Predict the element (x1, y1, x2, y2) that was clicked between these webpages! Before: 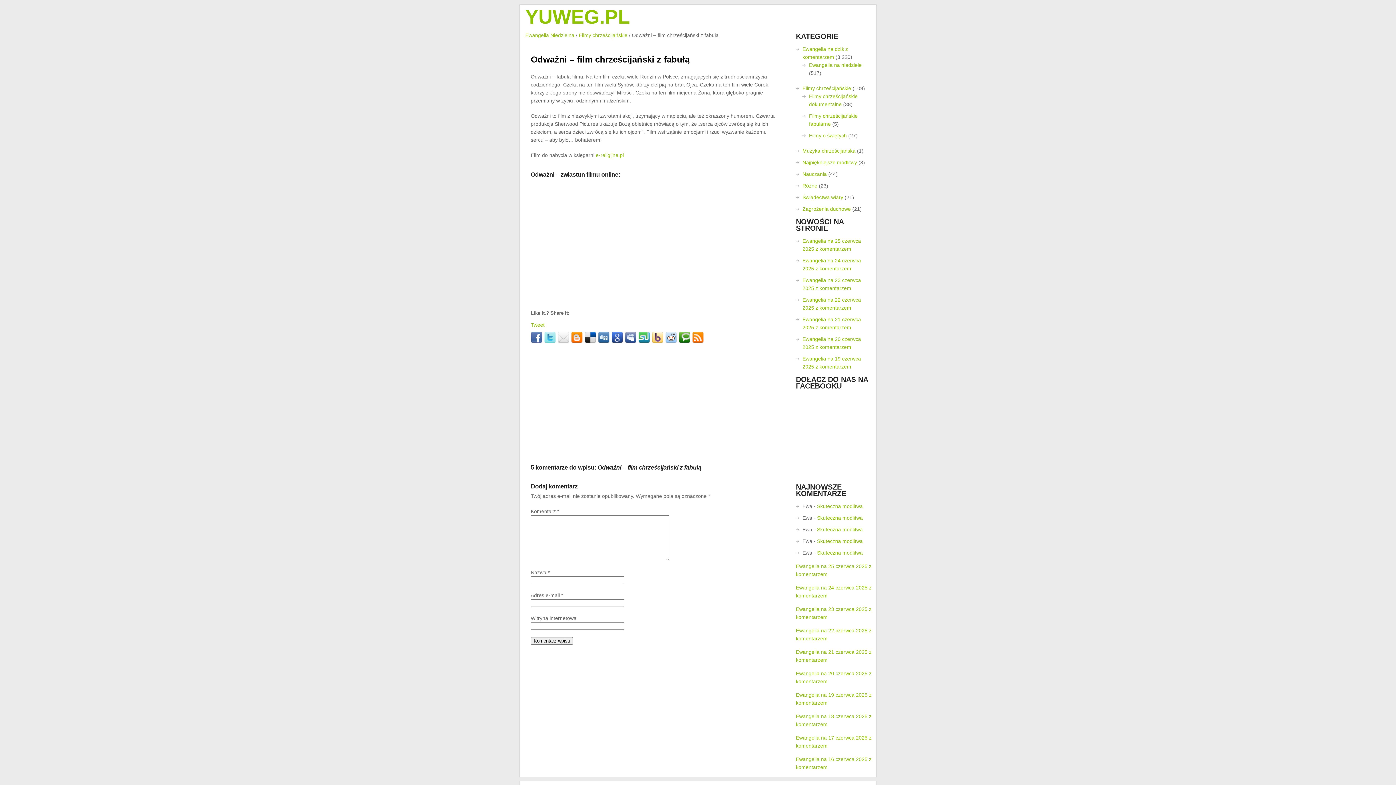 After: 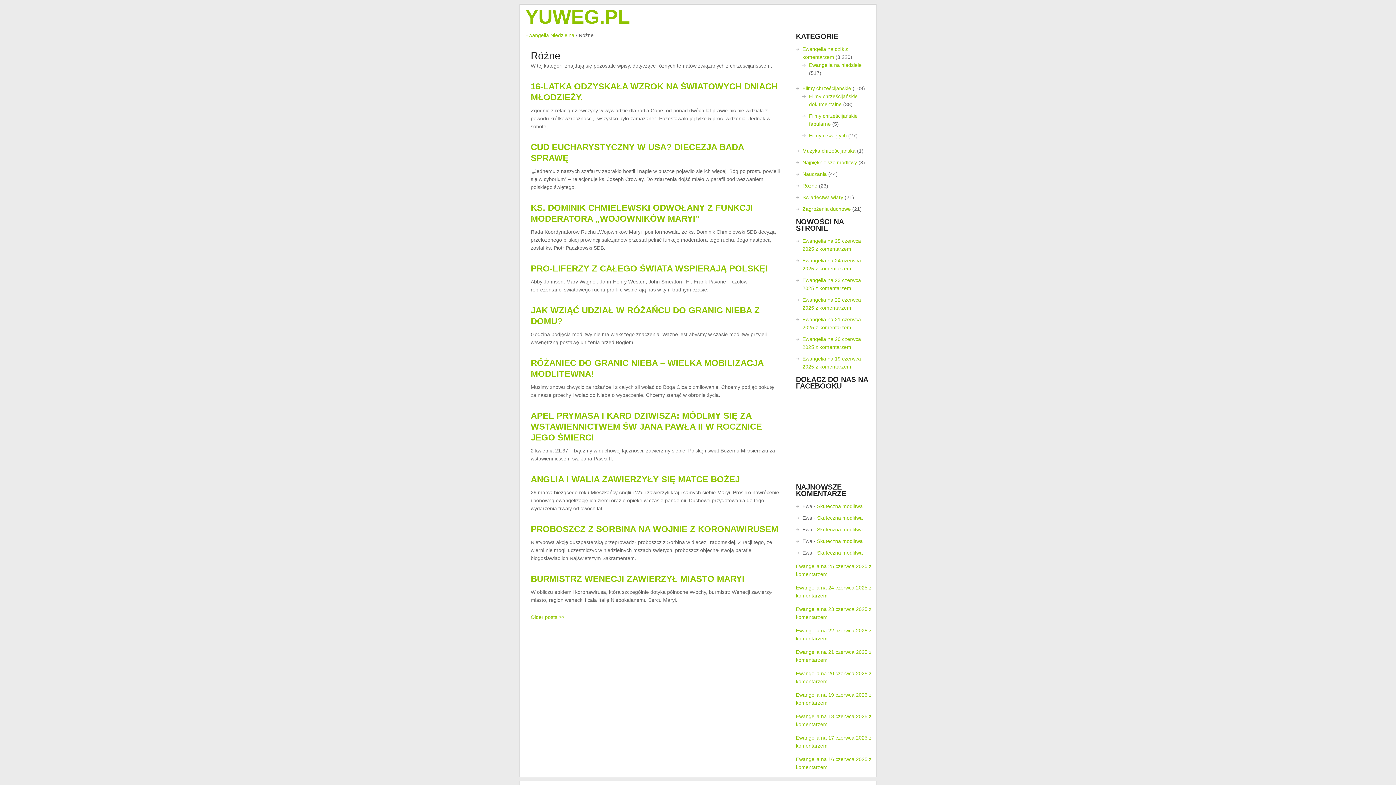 Action: label: Różne bbox: (802, 182, 817, 188)